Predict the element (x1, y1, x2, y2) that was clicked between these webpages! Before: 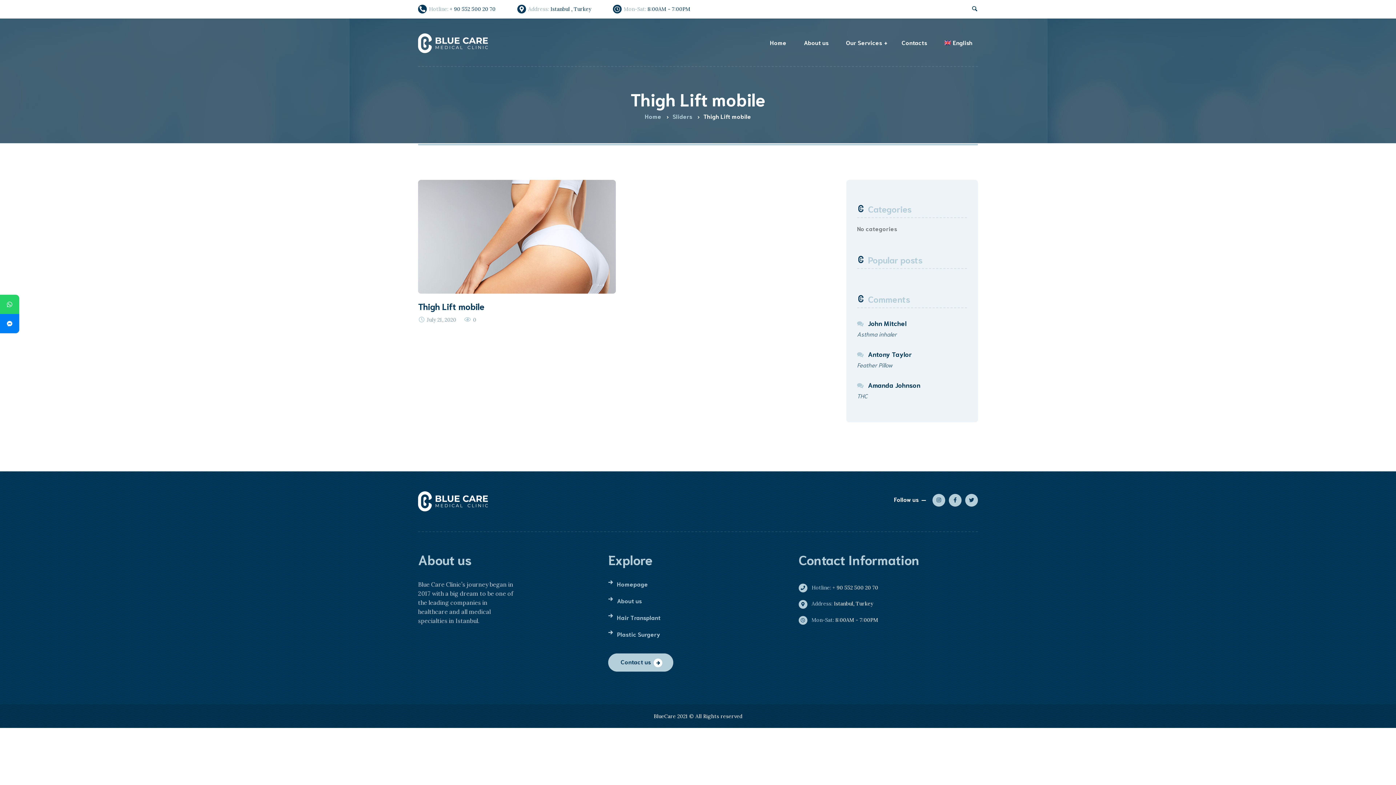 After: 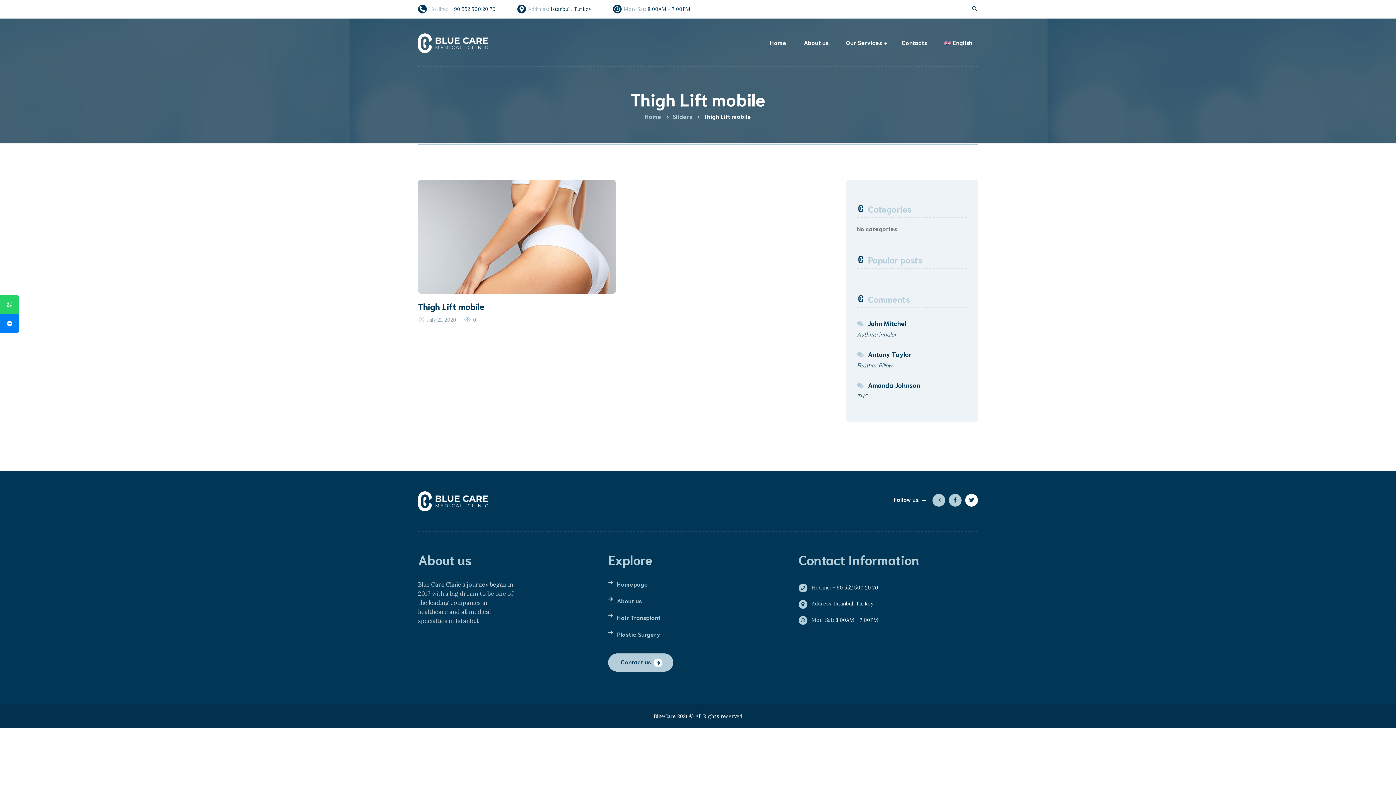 Action: bbox: (965, 494, 978, 506)